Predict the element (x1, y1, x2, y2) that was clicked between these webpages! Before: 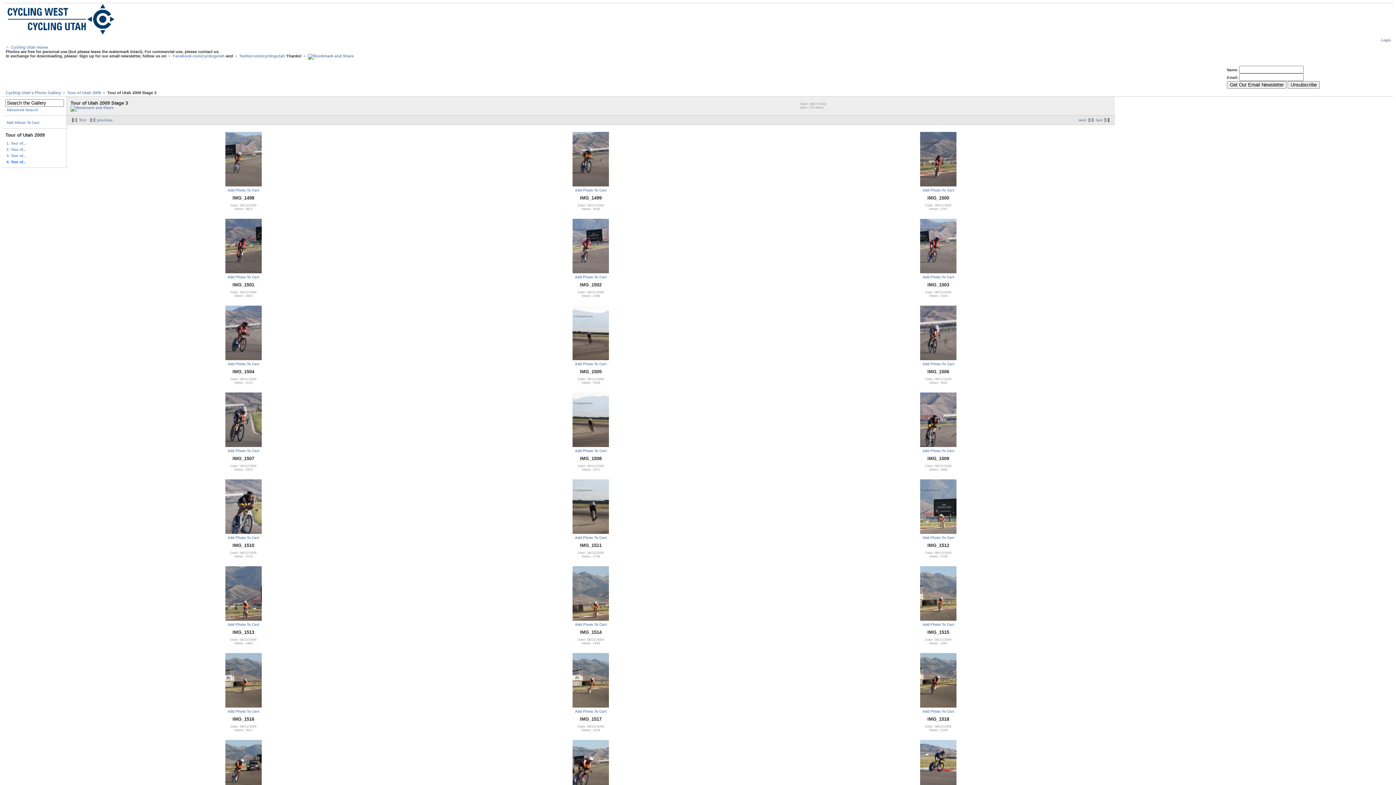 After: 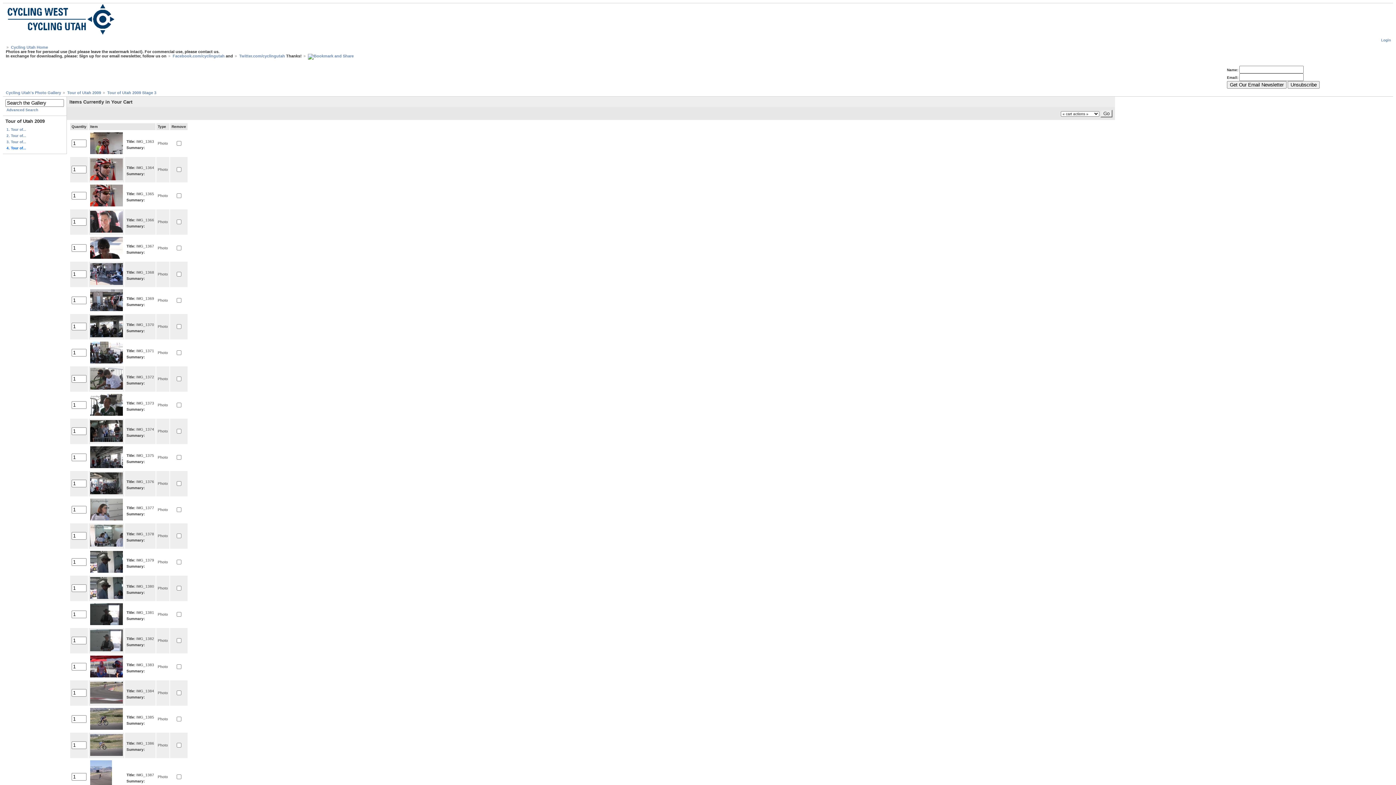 Action: label: Add Album To Cart bbox: (5, 119, 64, 125)